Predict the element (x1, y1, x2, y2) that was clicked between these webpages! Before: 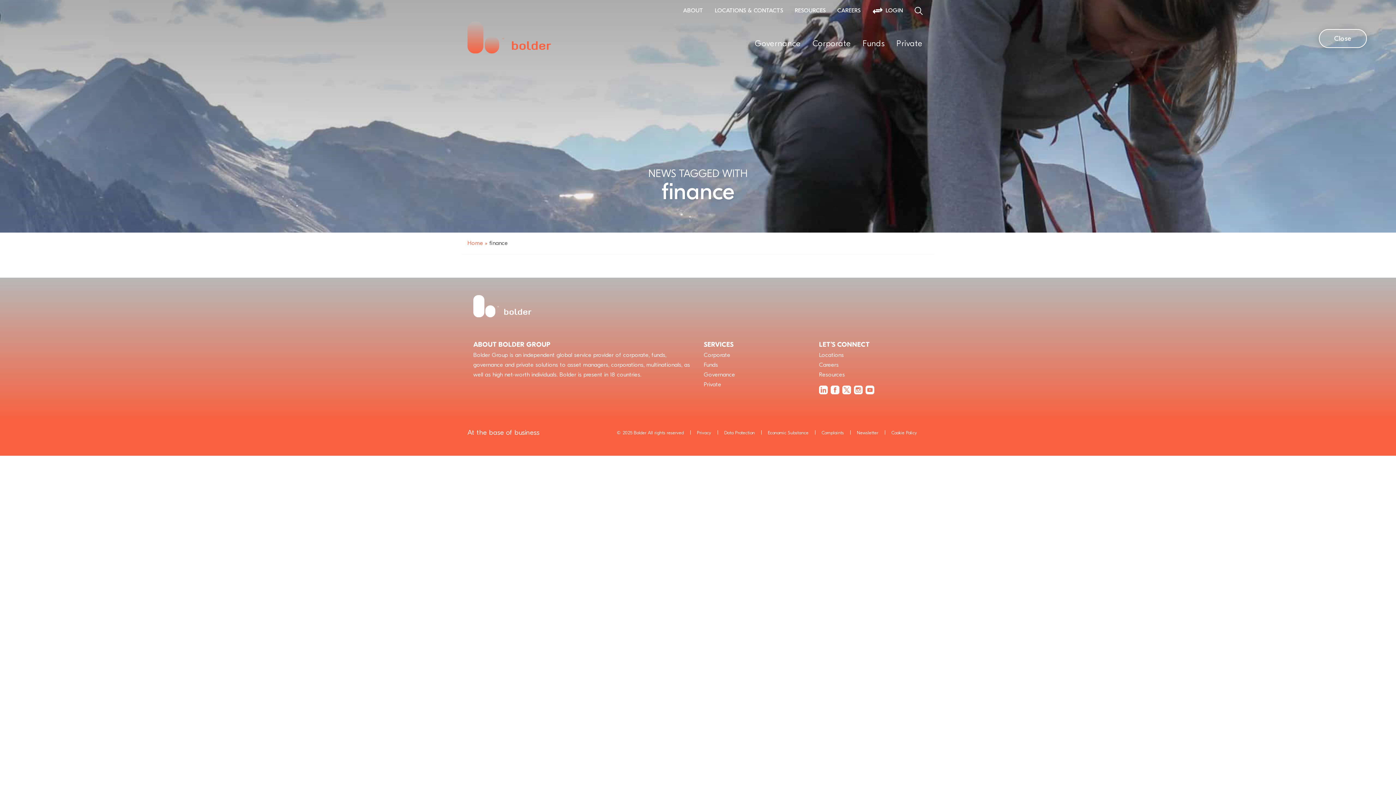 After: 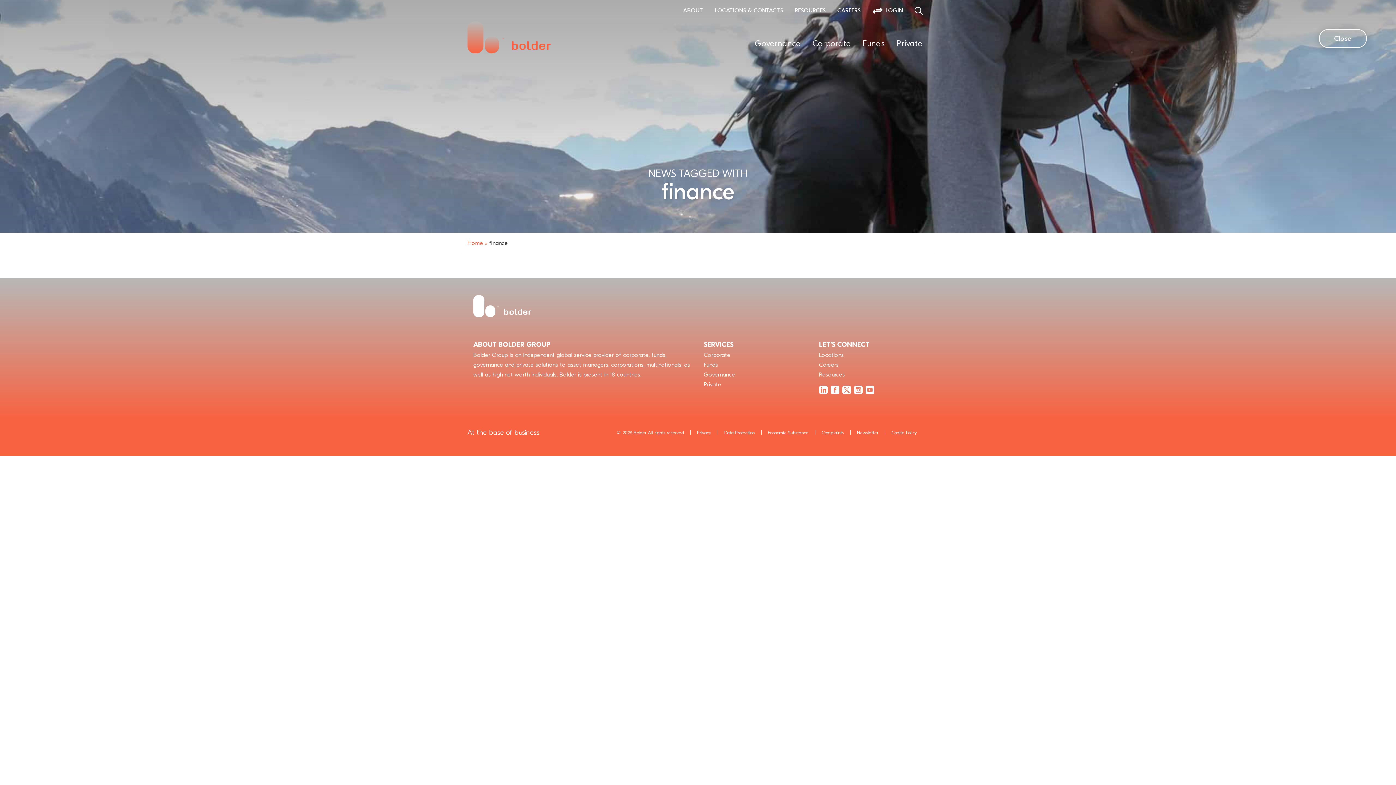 Action: bbox: (620, 434, 633, 441) label: email